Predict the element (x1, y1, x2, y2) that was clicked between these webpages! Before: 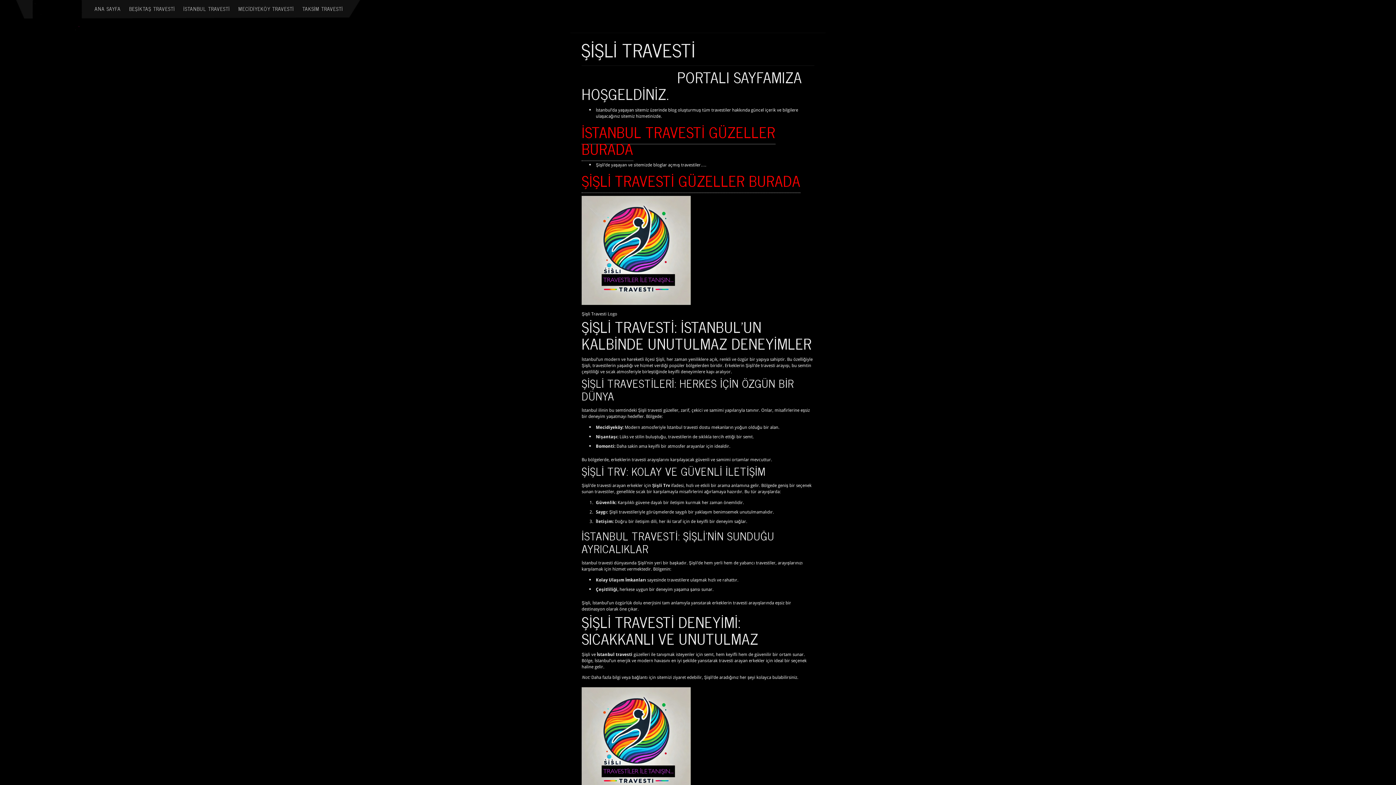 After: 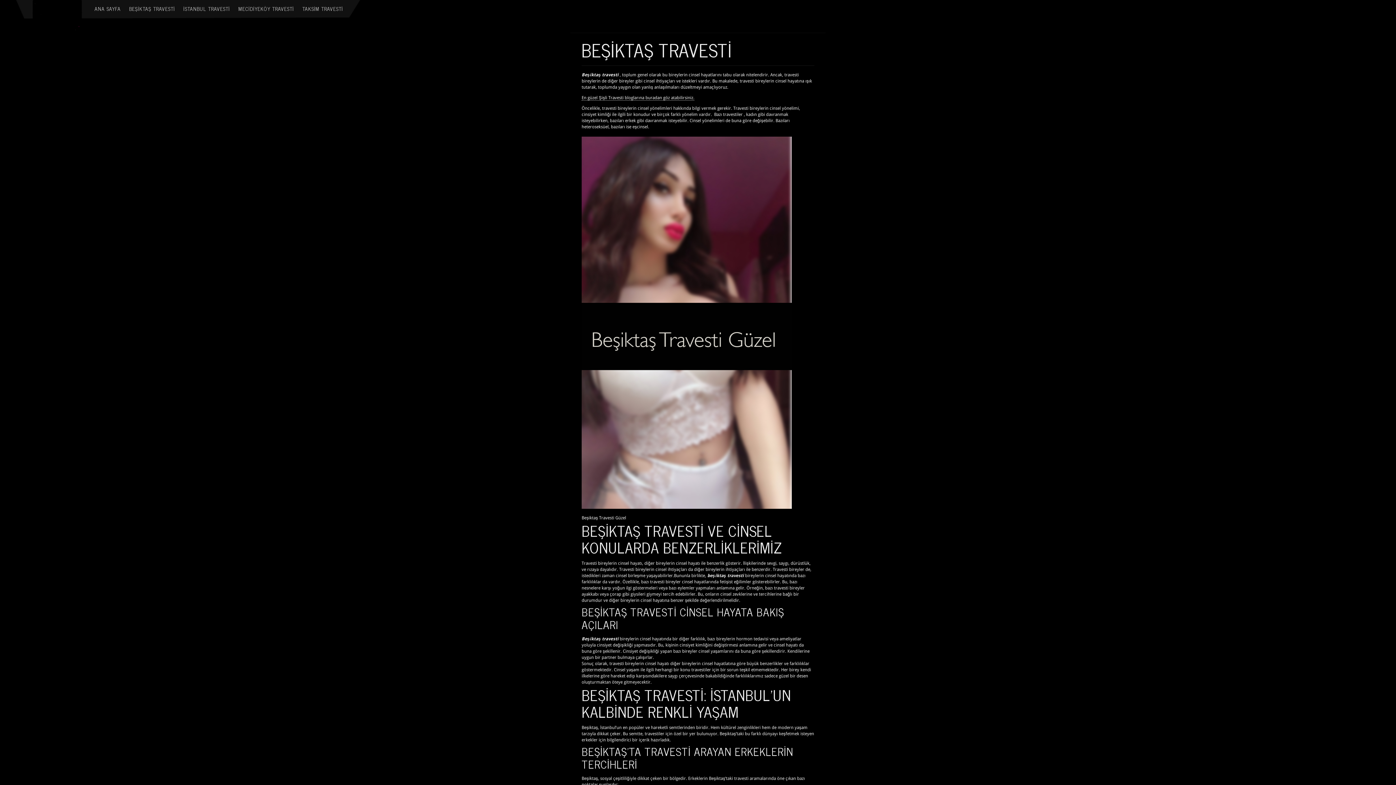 Action: bbox: (126, 2, 177, 14) label: BEŞİKTAŞ TRAVESTİ